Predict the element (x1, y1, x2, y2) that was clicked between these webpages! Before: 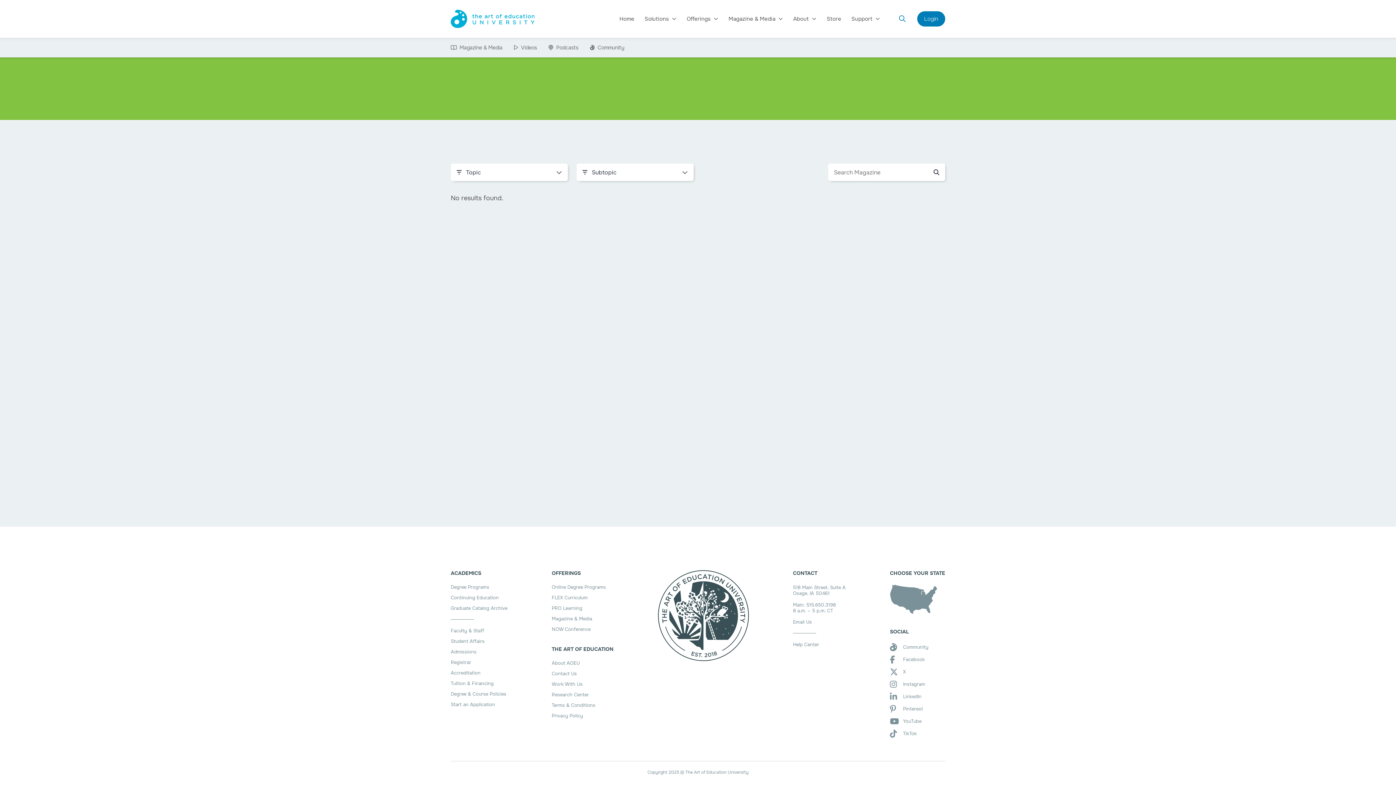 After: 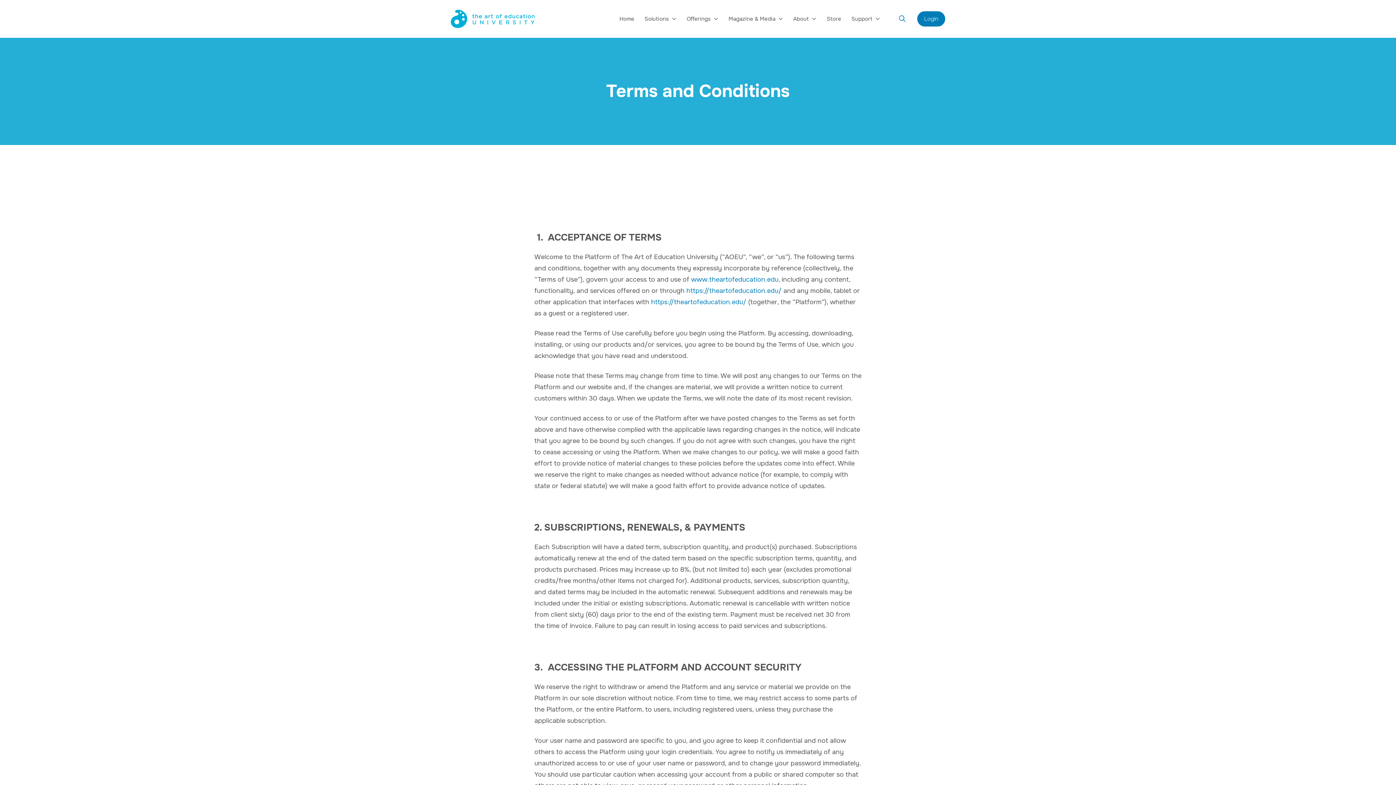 Action: label: Terms & Conditions bbox: (551, 703, 613, 707)